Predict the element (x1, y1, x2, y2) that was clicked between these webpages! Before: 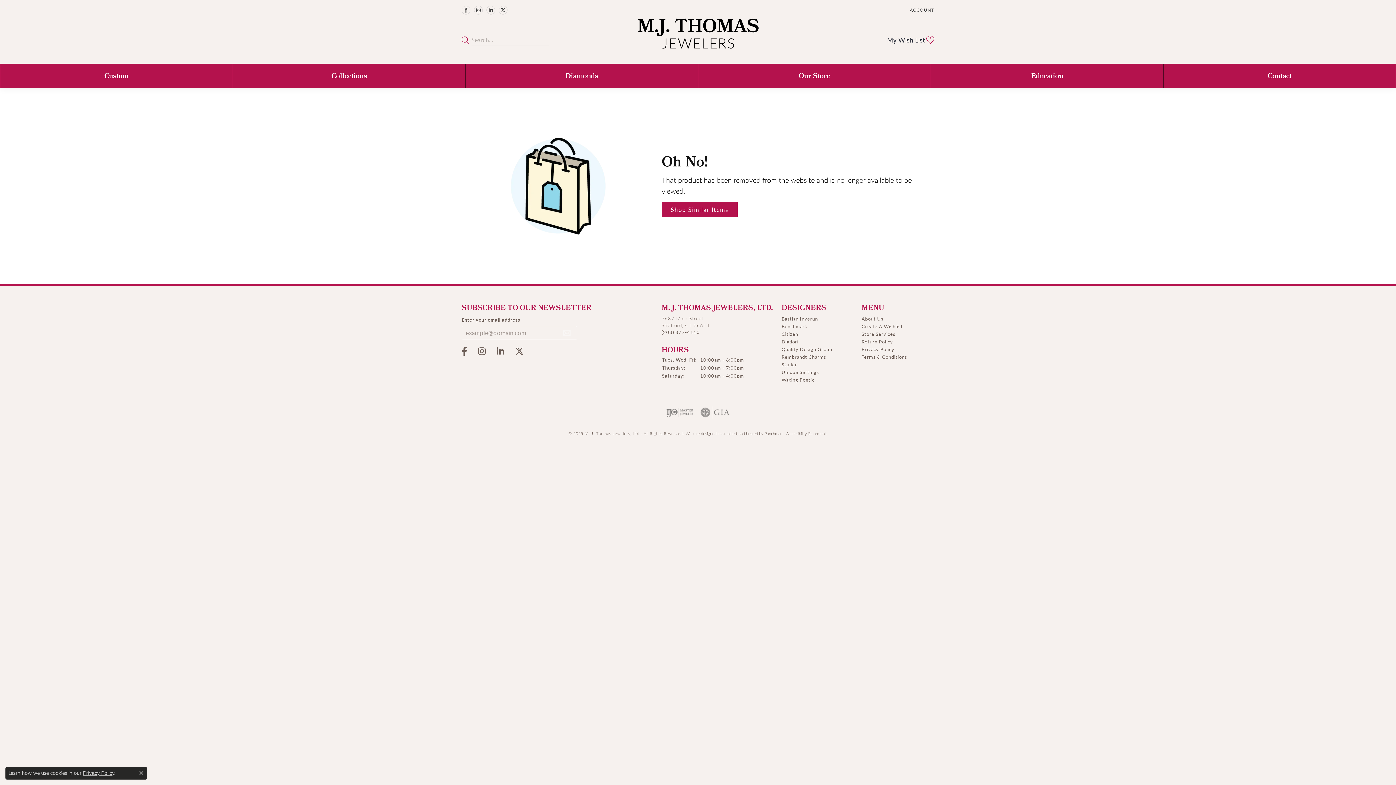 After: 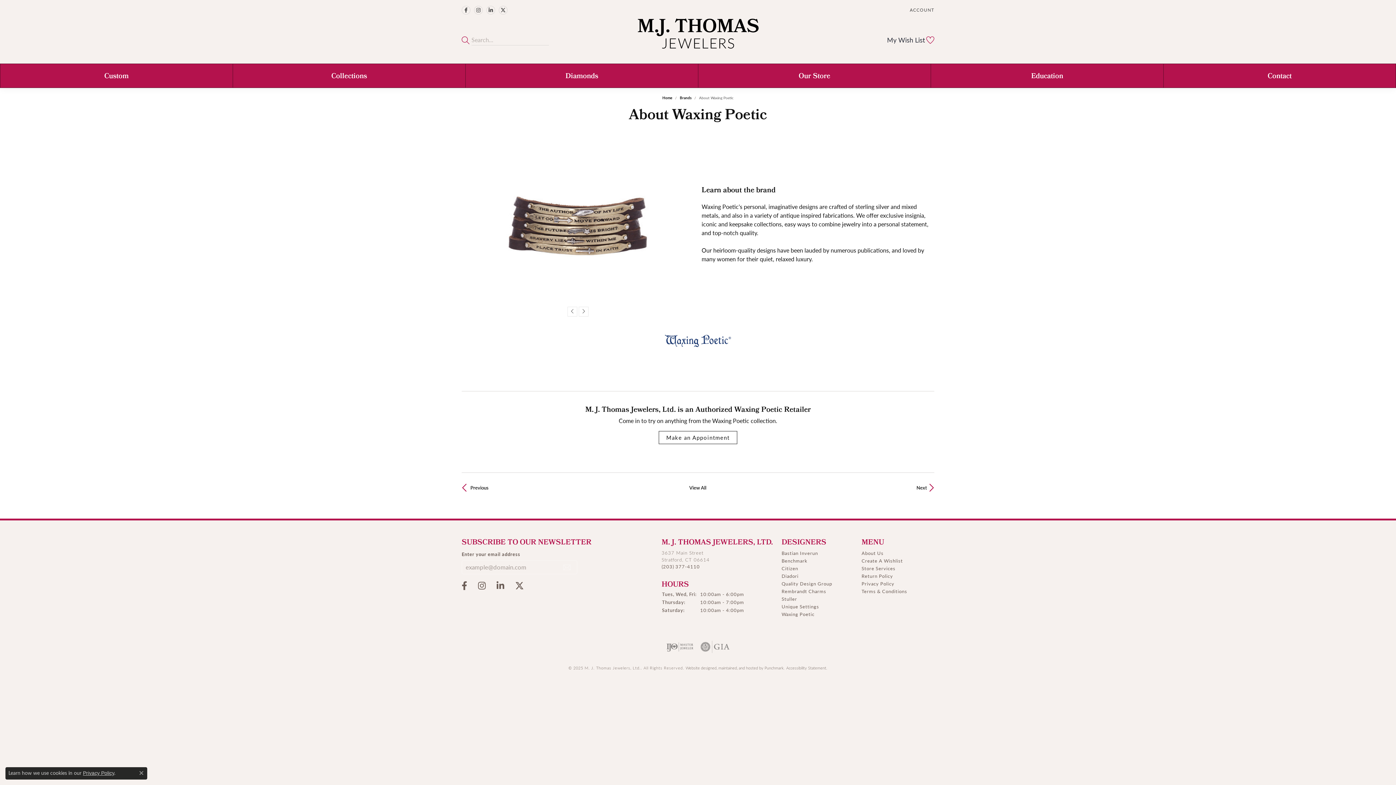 Action: label: Waxing Poetic bbox: (781, 376, 814, 383)